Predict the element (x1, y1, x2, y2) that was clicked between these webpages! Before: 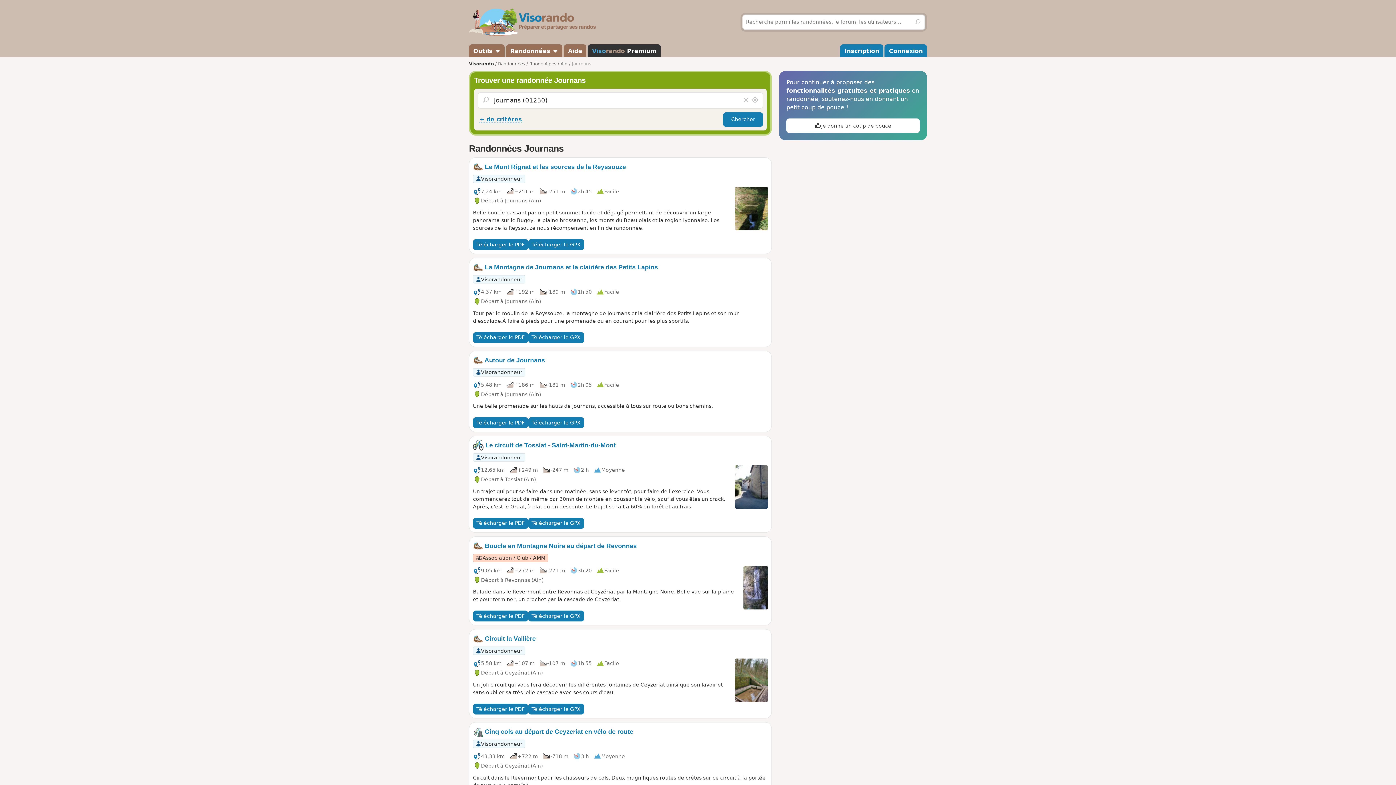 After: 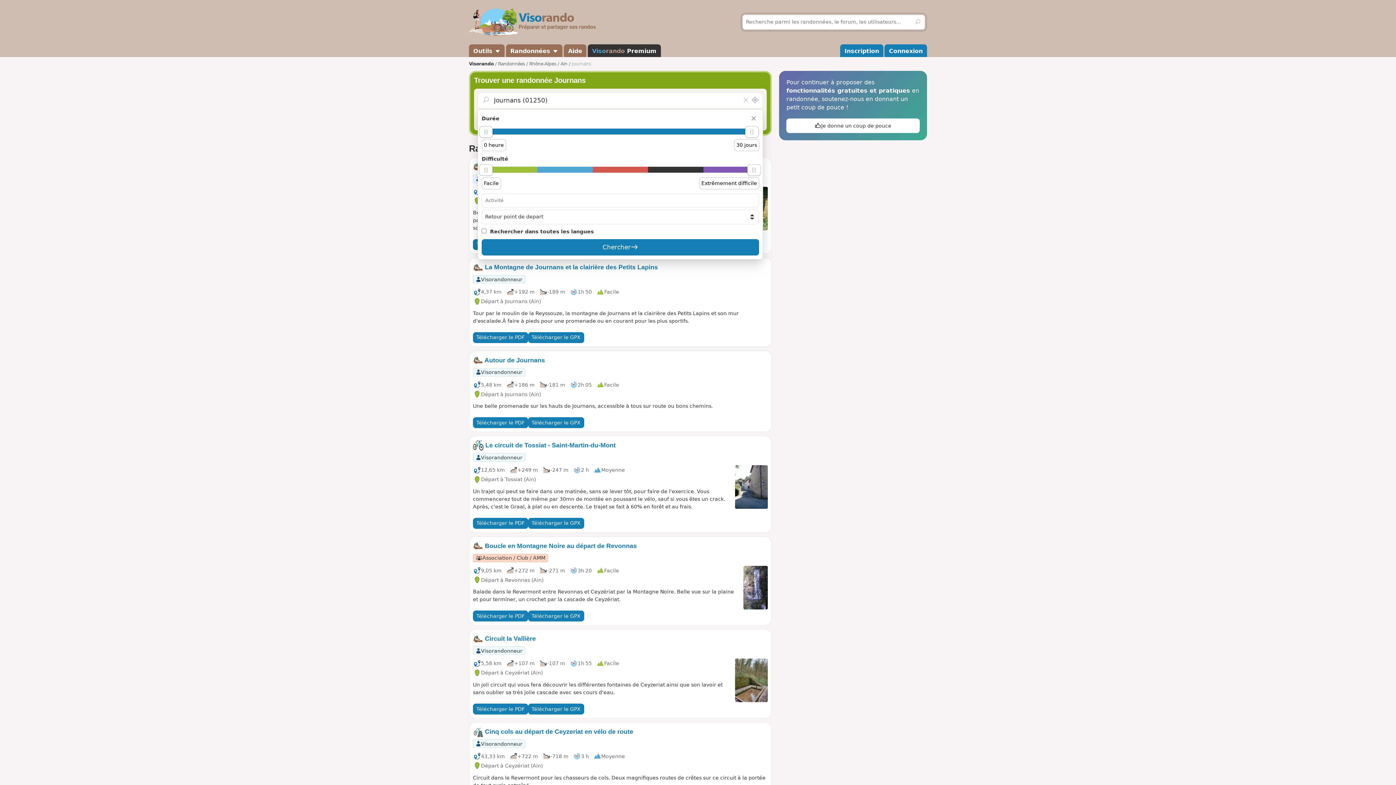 Action: bbox: (479, 115, 522, 123) label: + de critères